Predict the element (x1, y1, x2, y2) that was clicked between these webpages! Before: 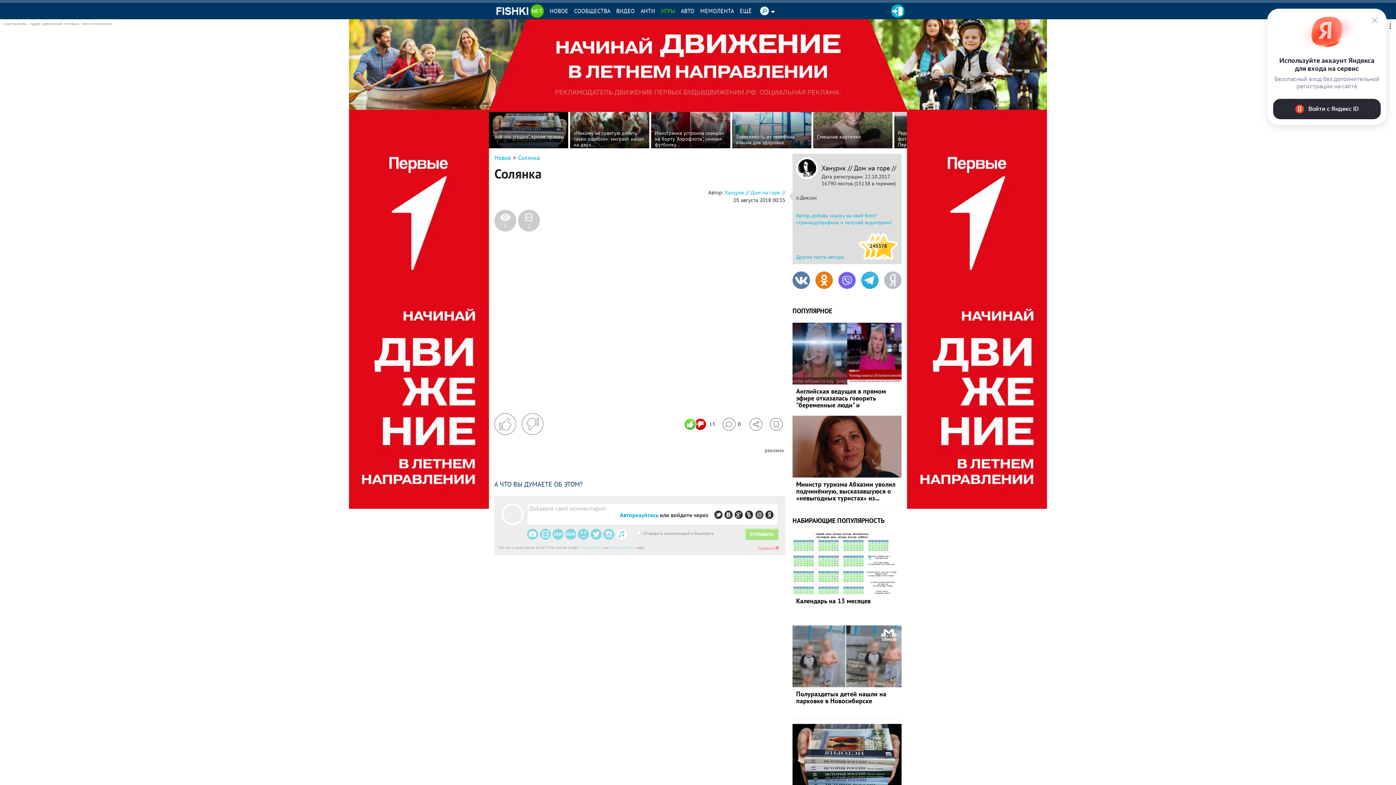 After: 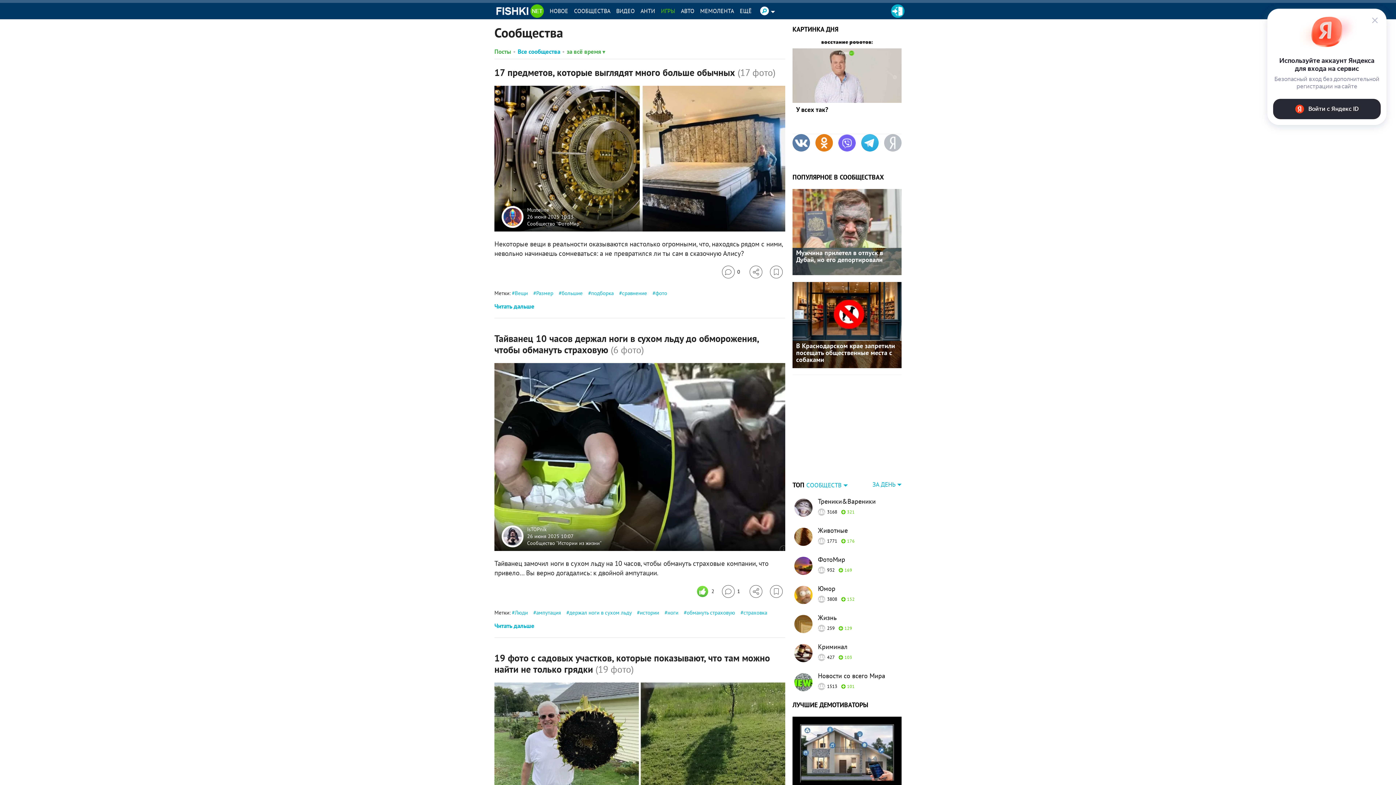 Action: bbox: (571, 2, 613, 19) label: СООБЩЕСТВА